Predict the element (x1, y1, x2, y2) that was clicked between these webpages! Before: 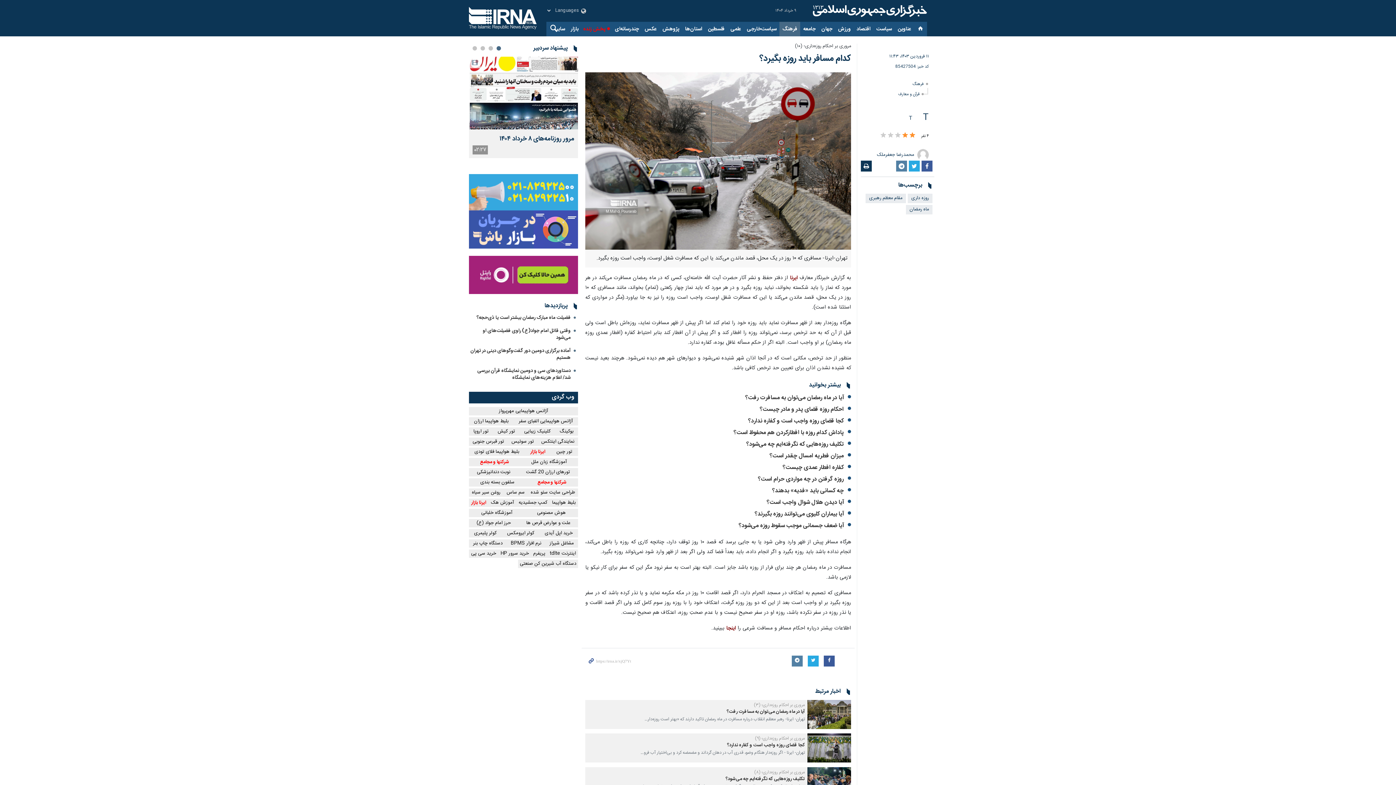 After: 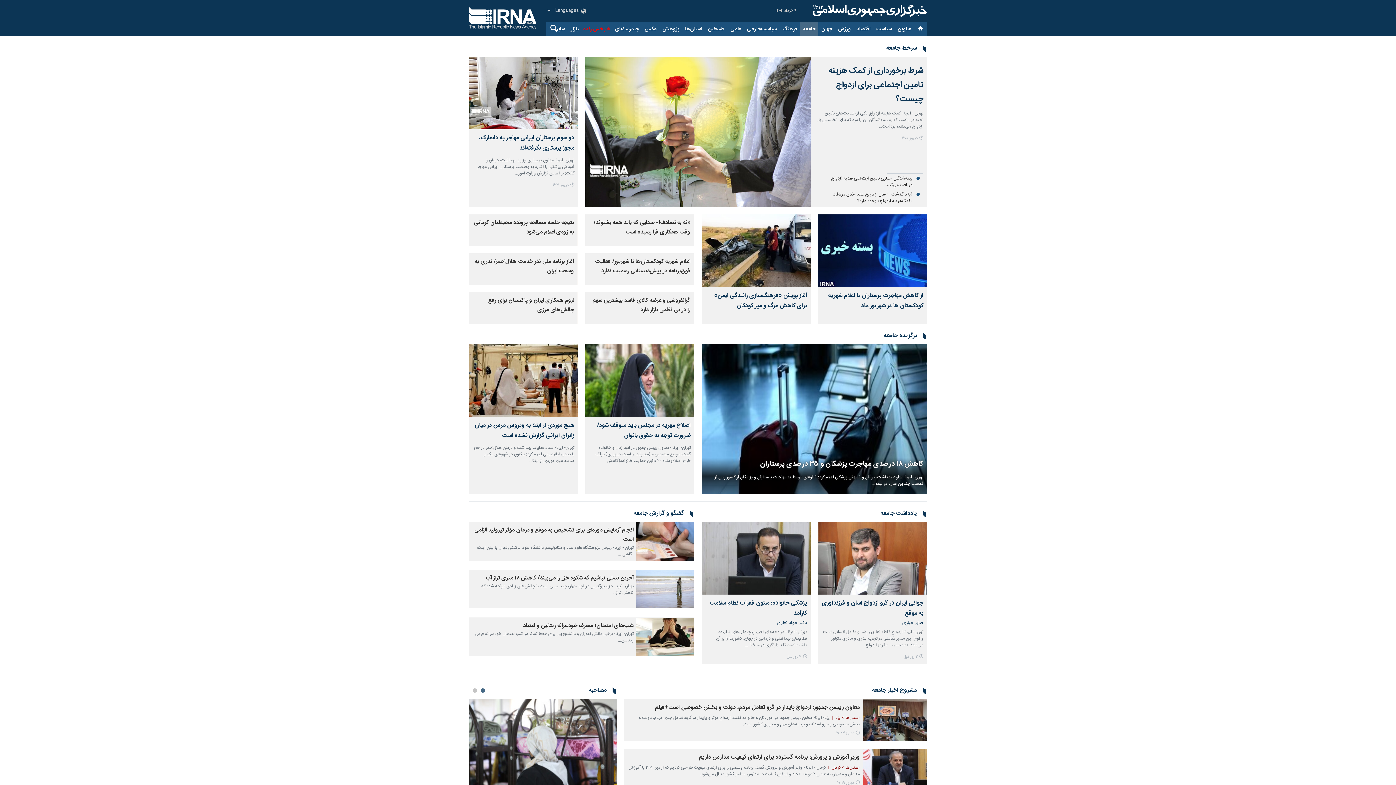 Action: bbox: (800, 21, 818, 36) label: جامعه